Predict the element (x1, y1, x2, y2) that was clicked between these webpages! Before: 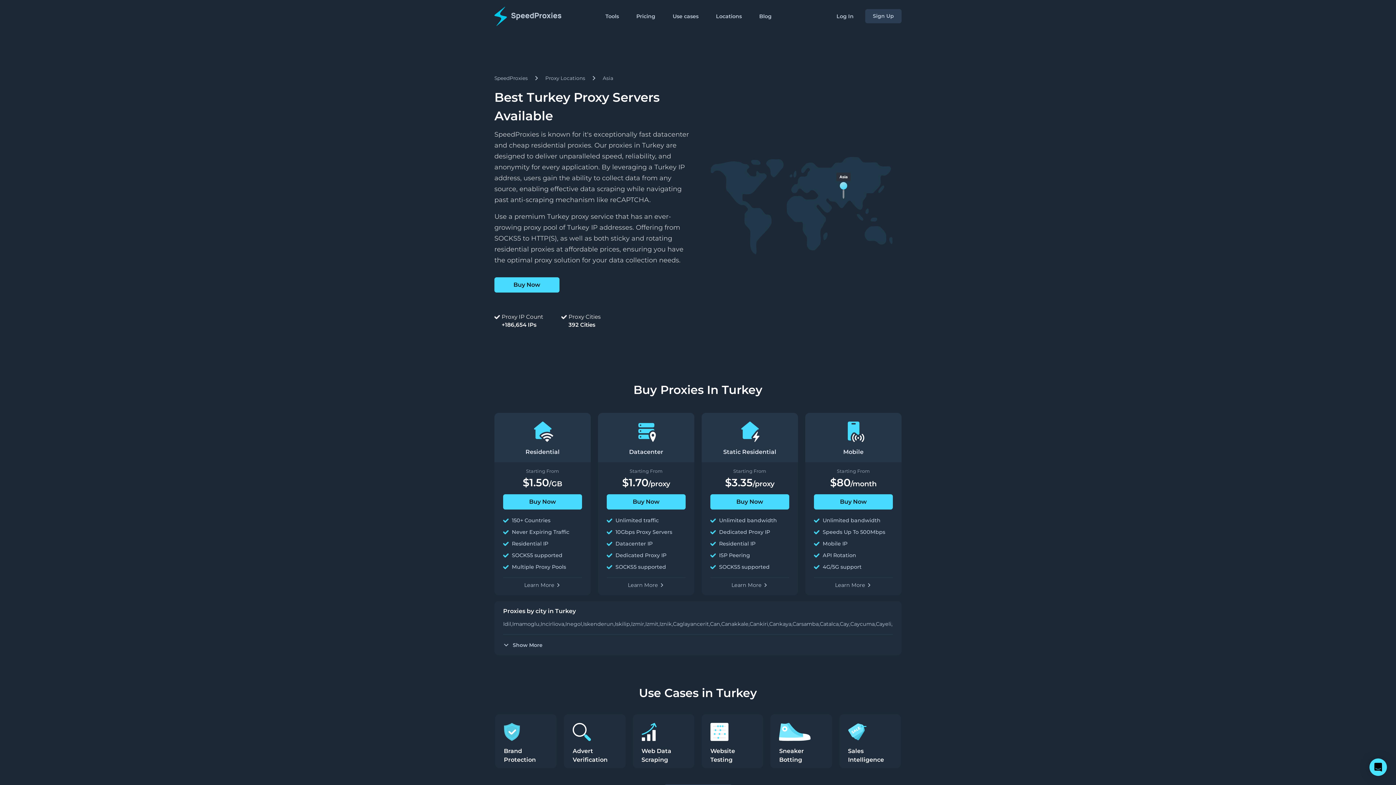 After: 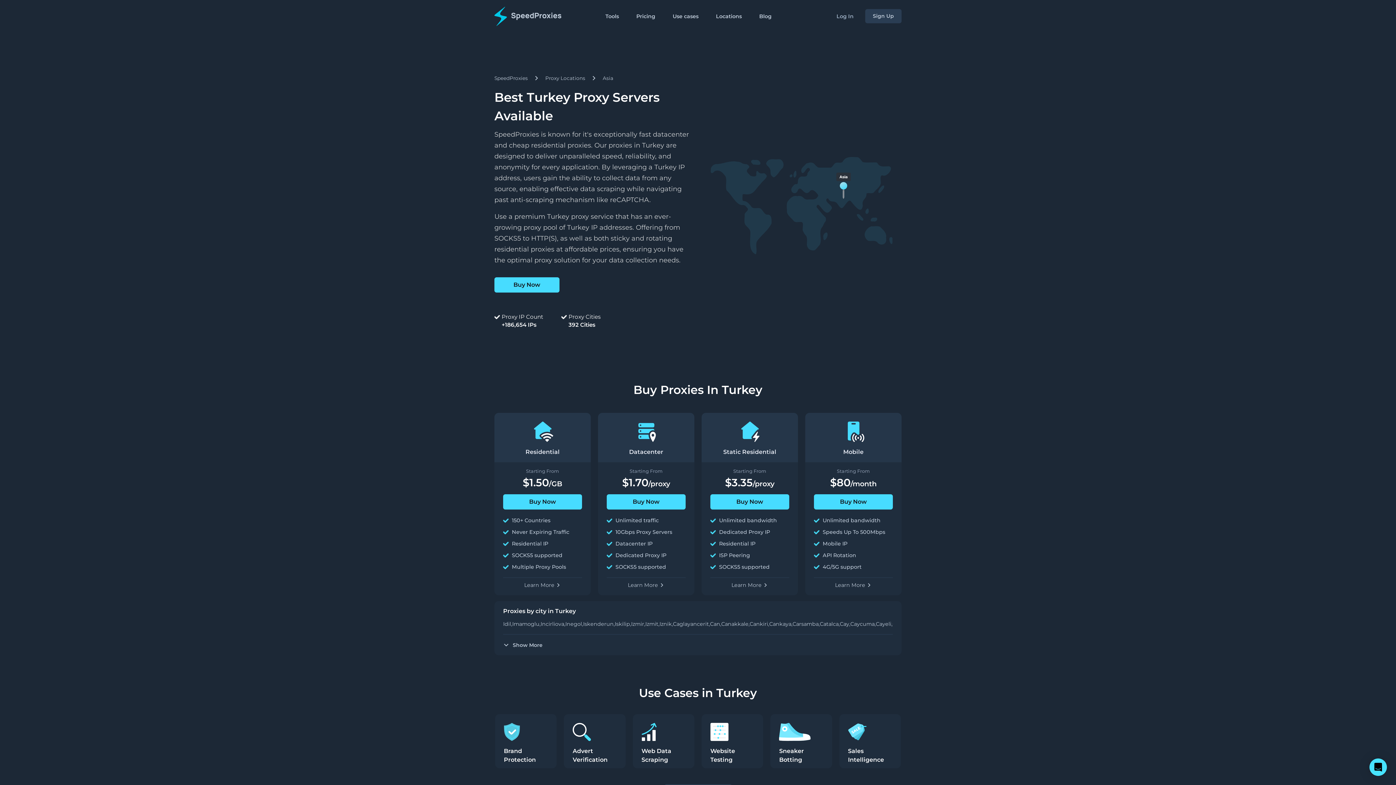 Action: label: Log In bbox: (830, 6, 859, 26)